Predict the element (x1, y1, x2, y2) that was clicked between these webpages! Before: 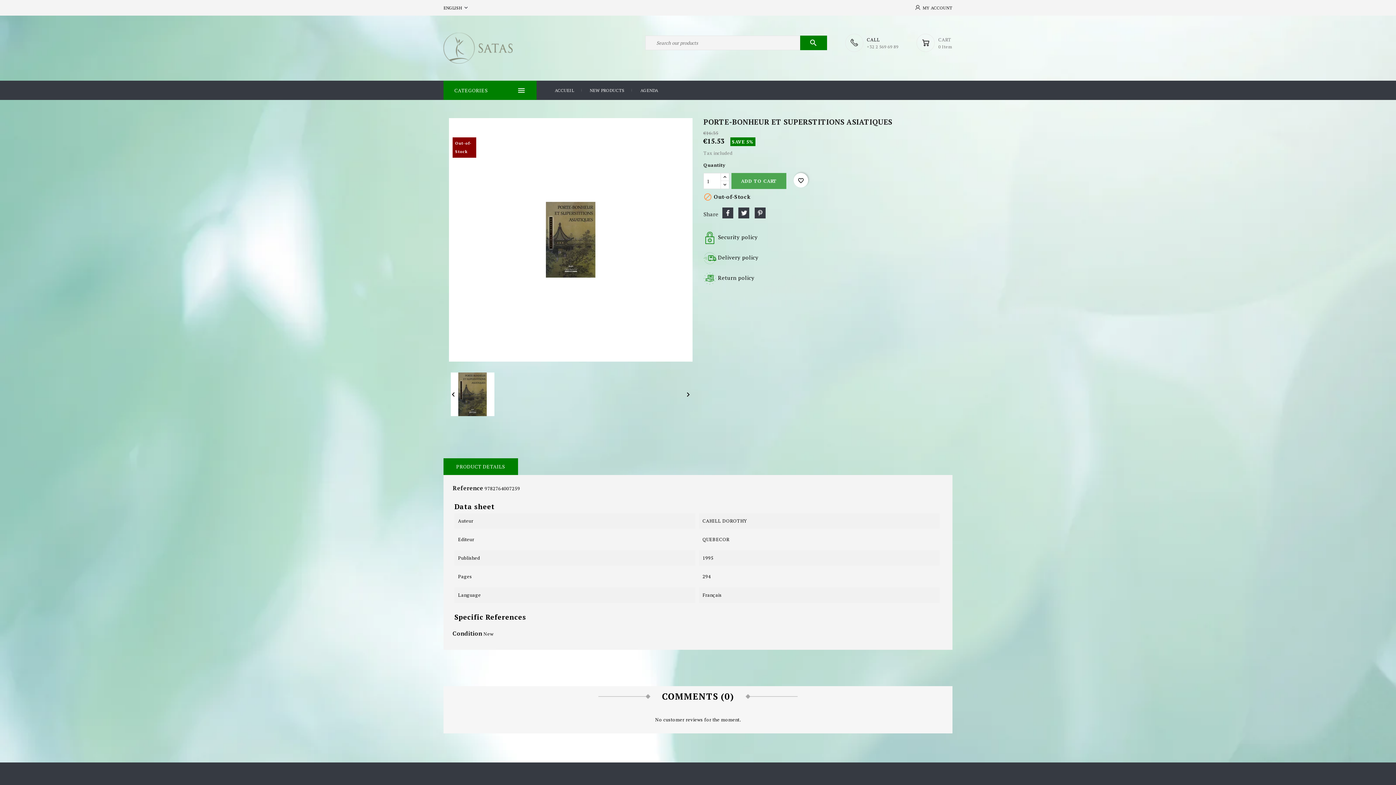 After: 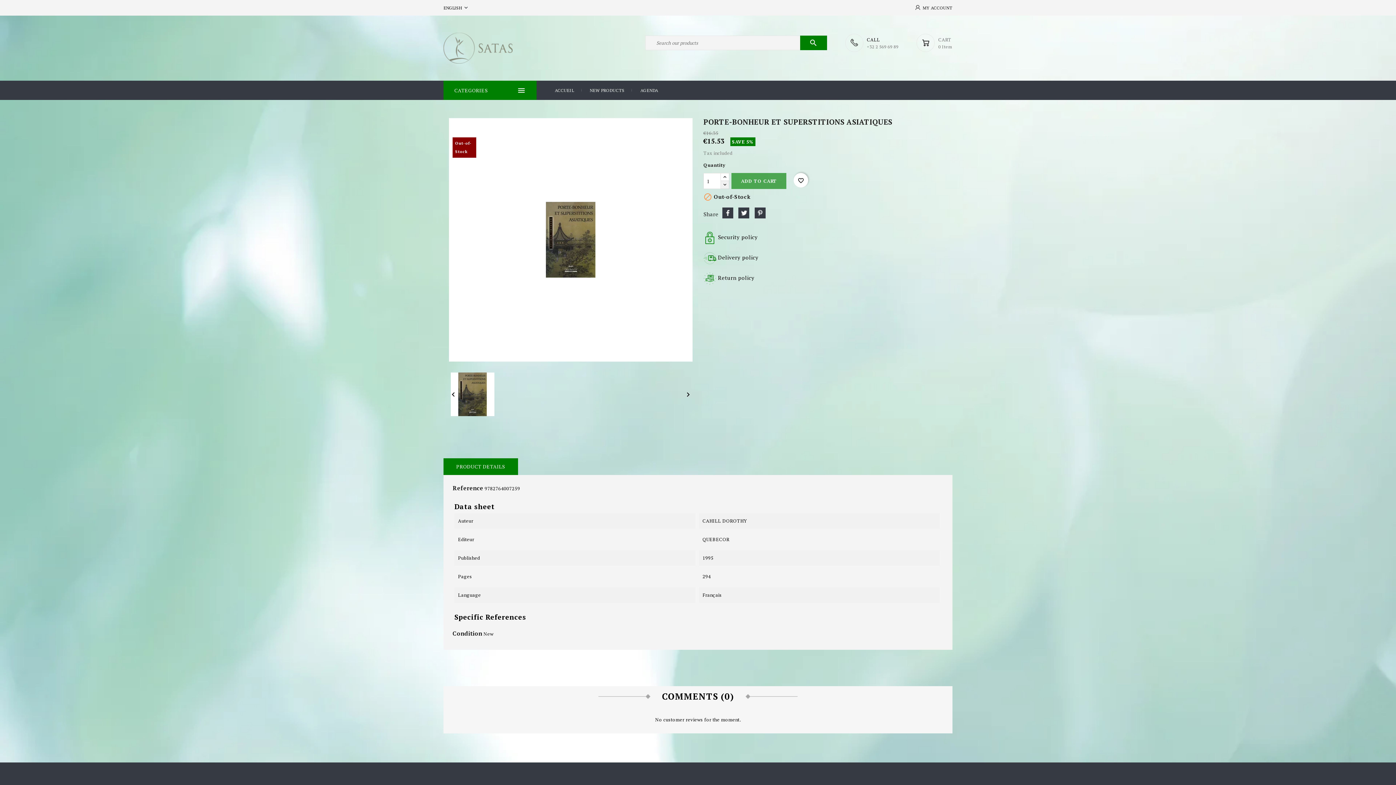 Action: bbox: (720, 180, 729, 189)